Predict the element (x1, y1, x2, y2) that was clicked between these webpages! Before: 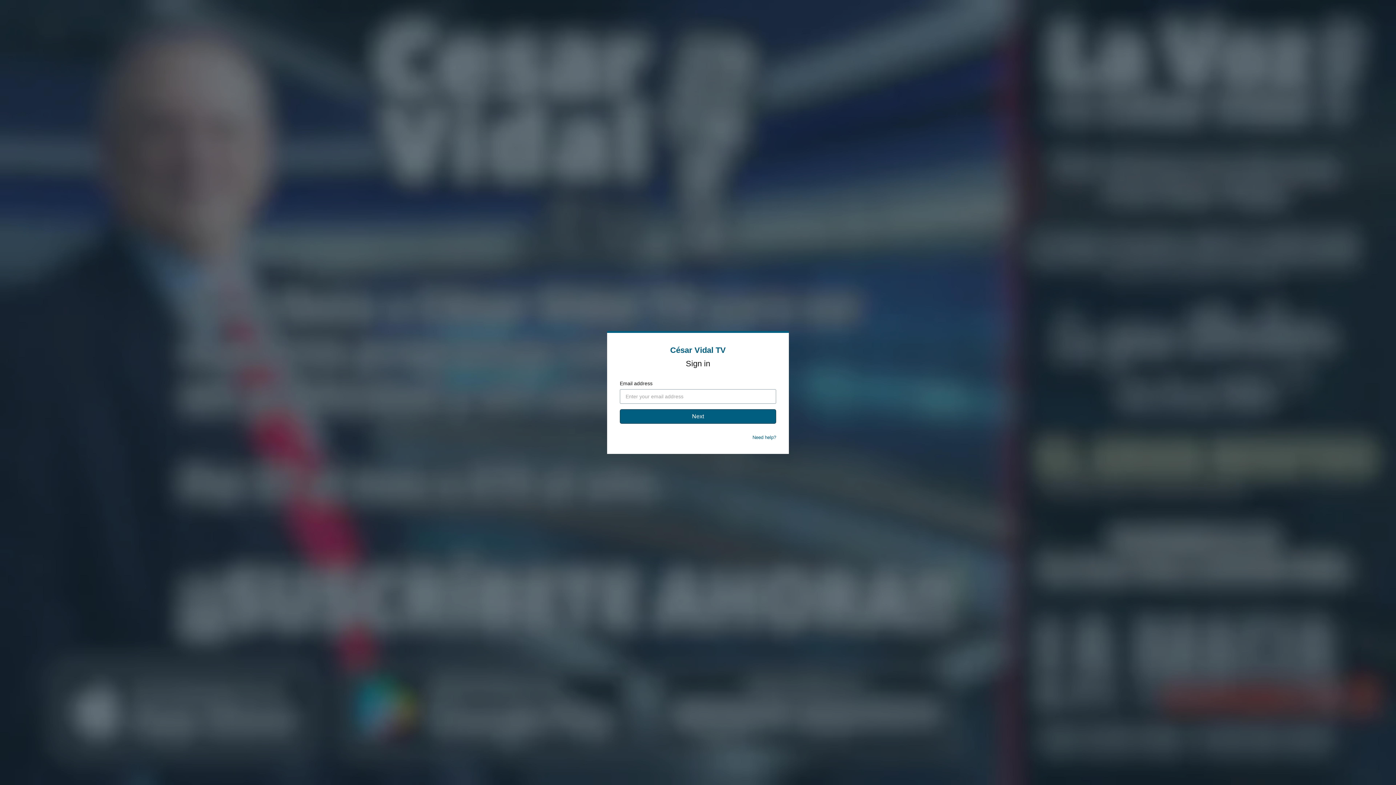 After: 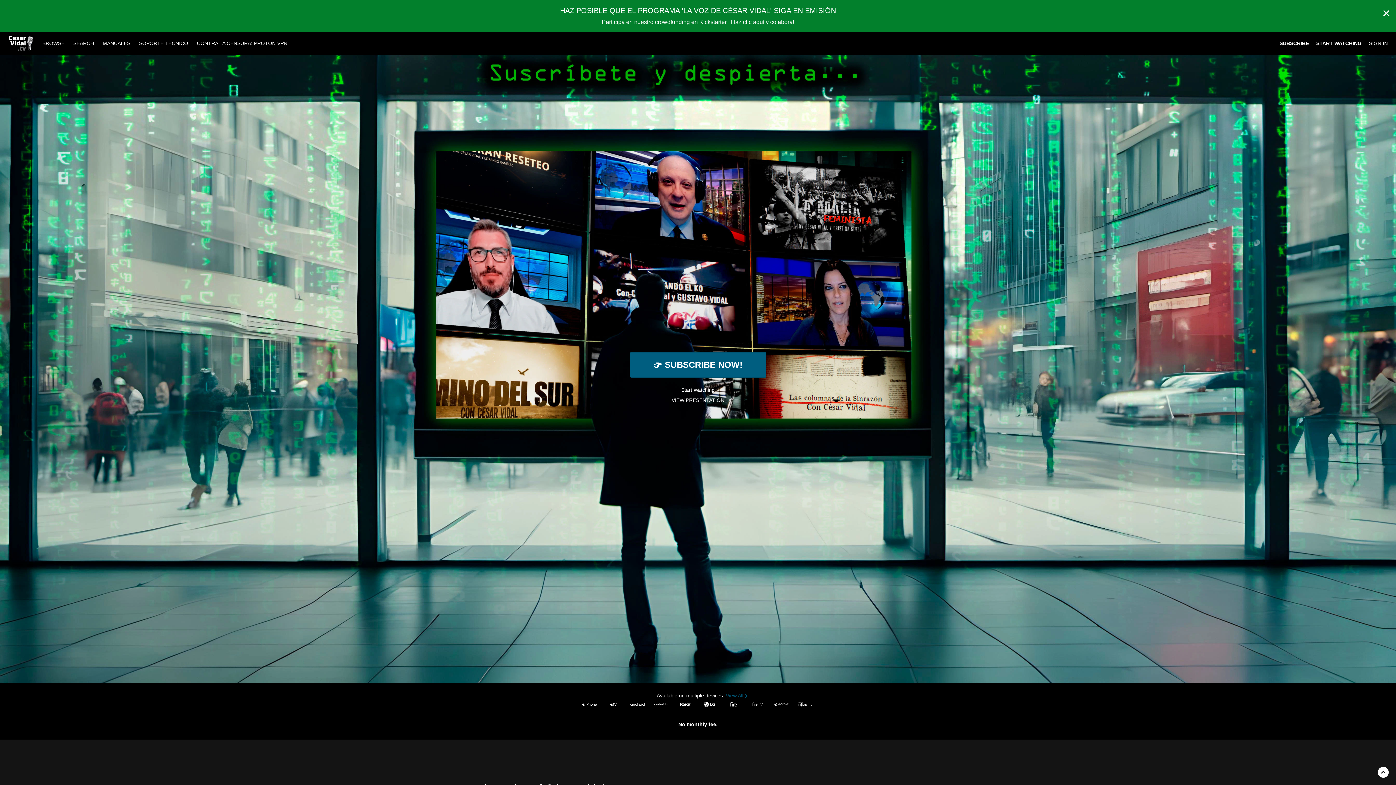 Action: label: César Vidal TV bbox: (670, 345, 726, 354)